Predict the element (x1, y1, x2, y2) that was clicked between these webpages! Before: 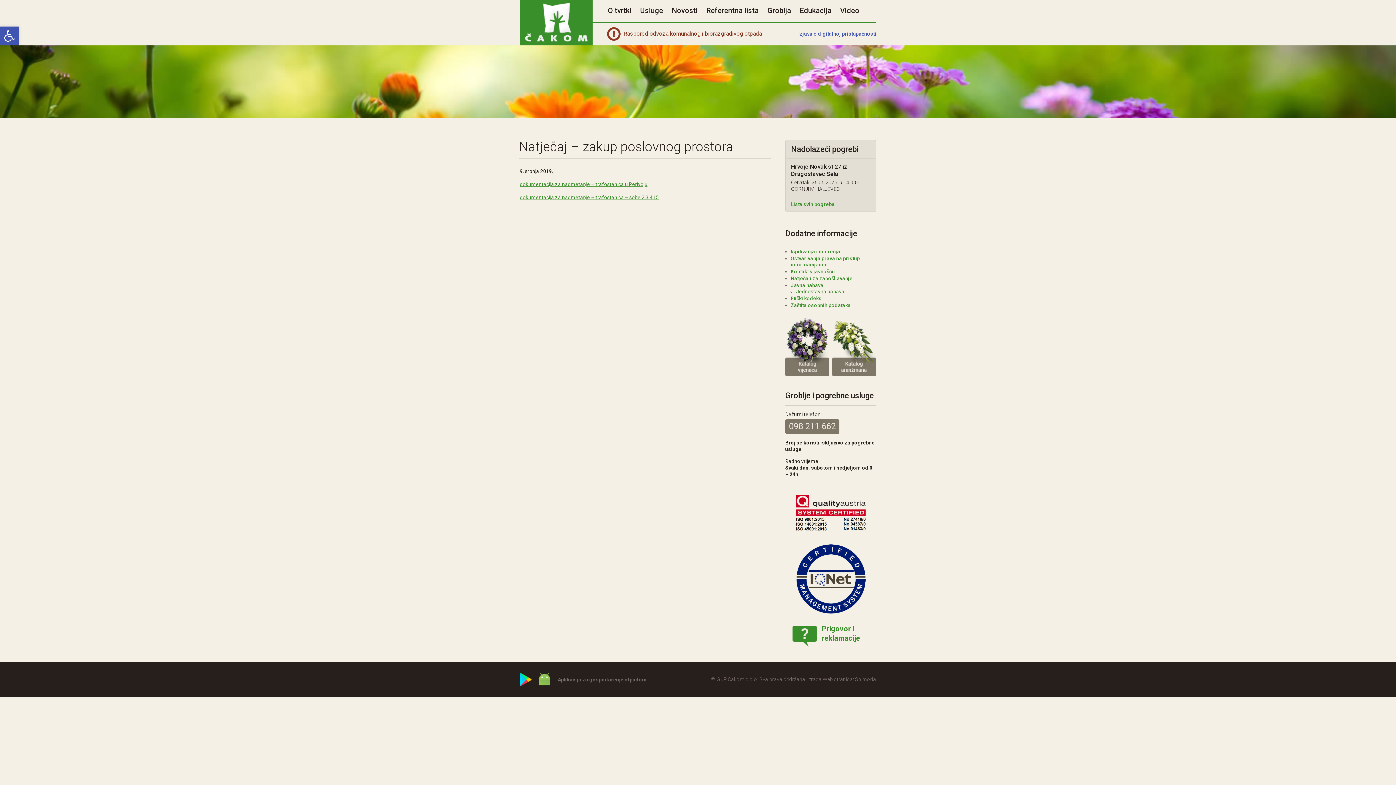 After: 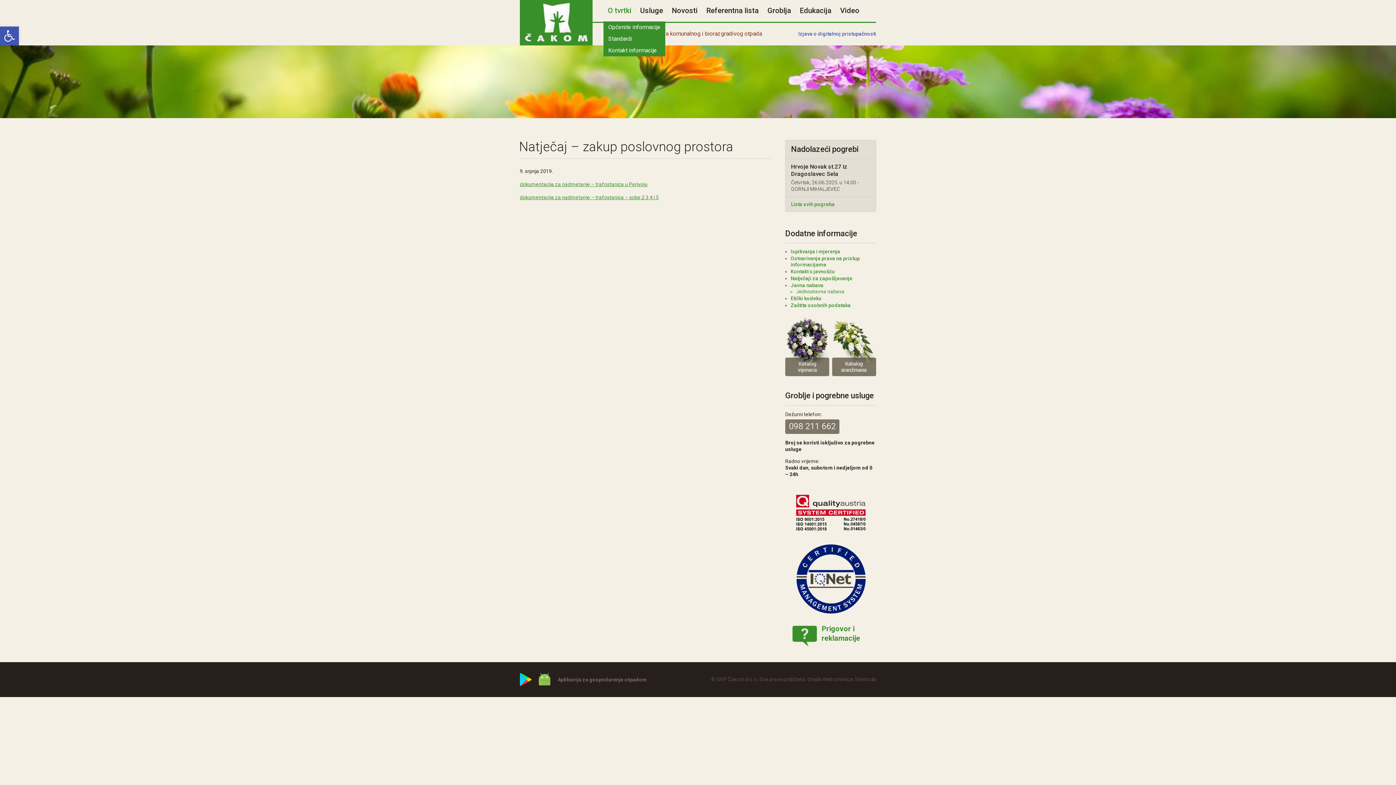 Action: label: O tvrtki bbox: (603, 6, 636, 14)